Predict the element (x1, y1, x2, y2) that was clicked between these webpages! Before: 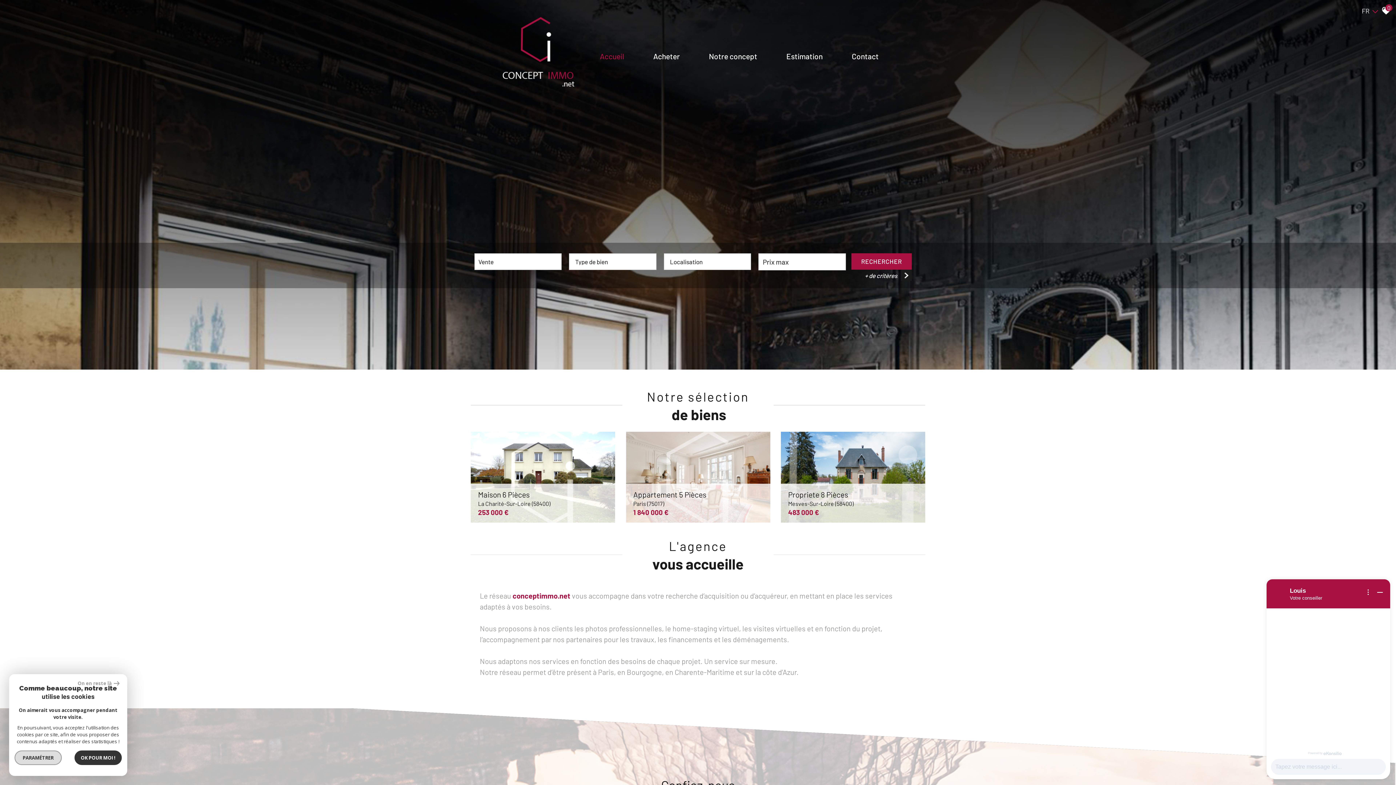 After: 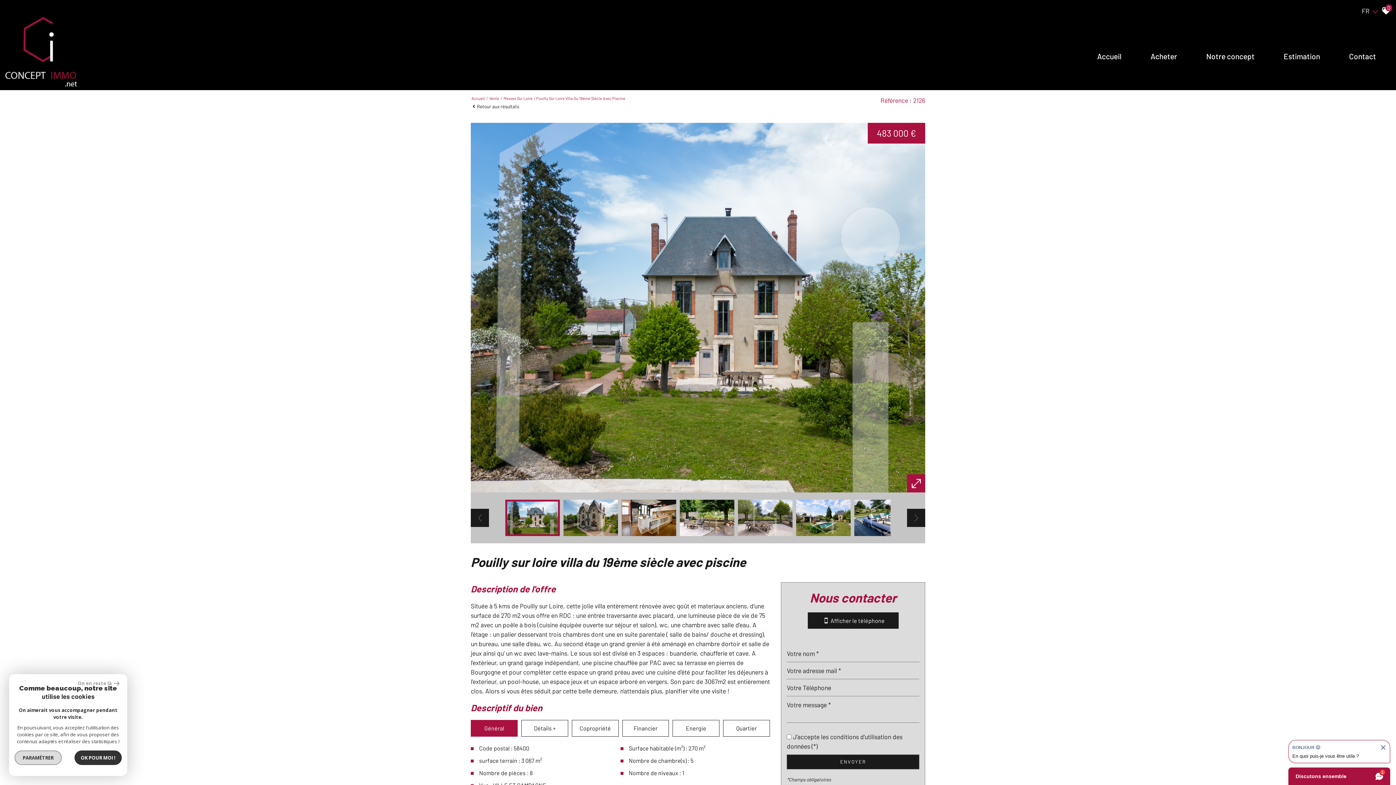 Action: label: Propriete 8 Pièces
Mesves-Sur-Loire (58400) bbox: (788, 489, 918, 508)